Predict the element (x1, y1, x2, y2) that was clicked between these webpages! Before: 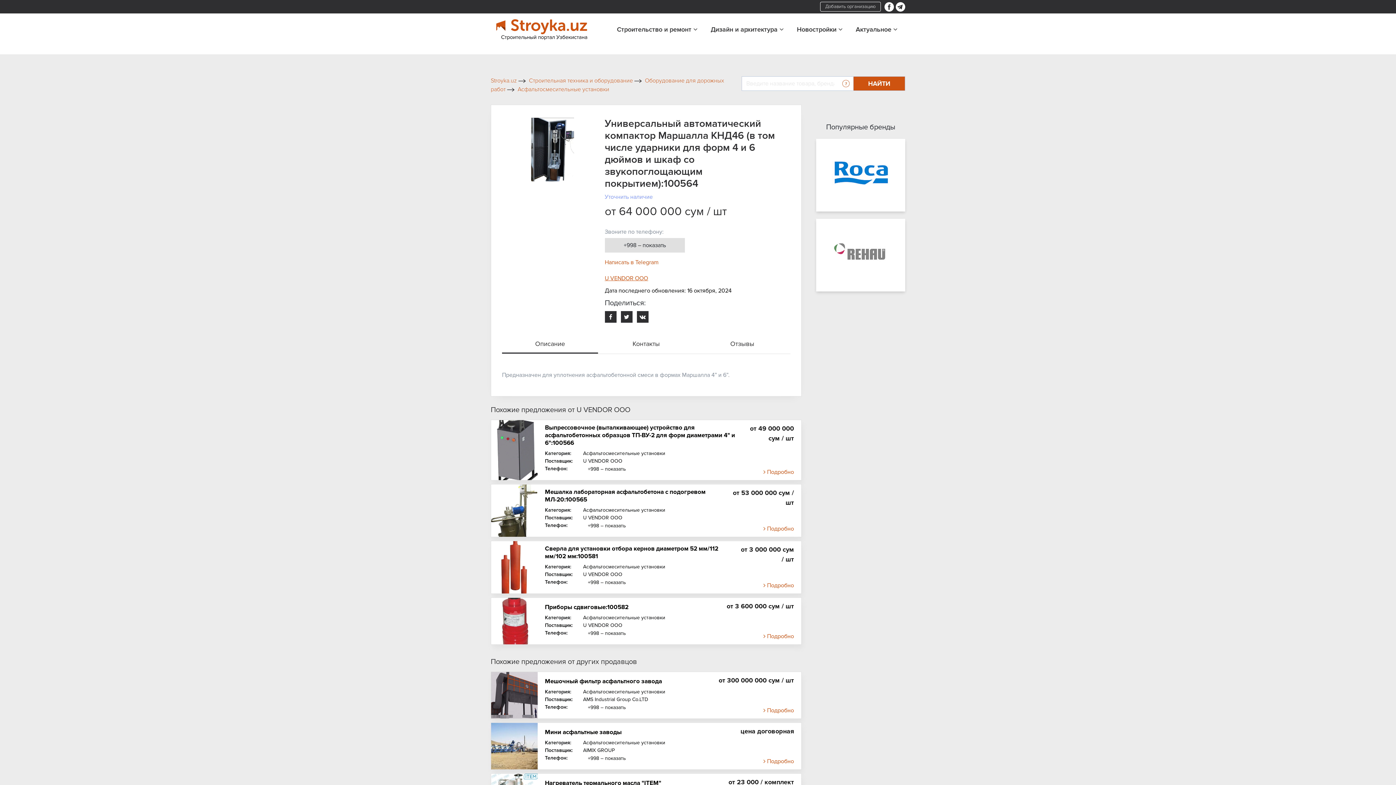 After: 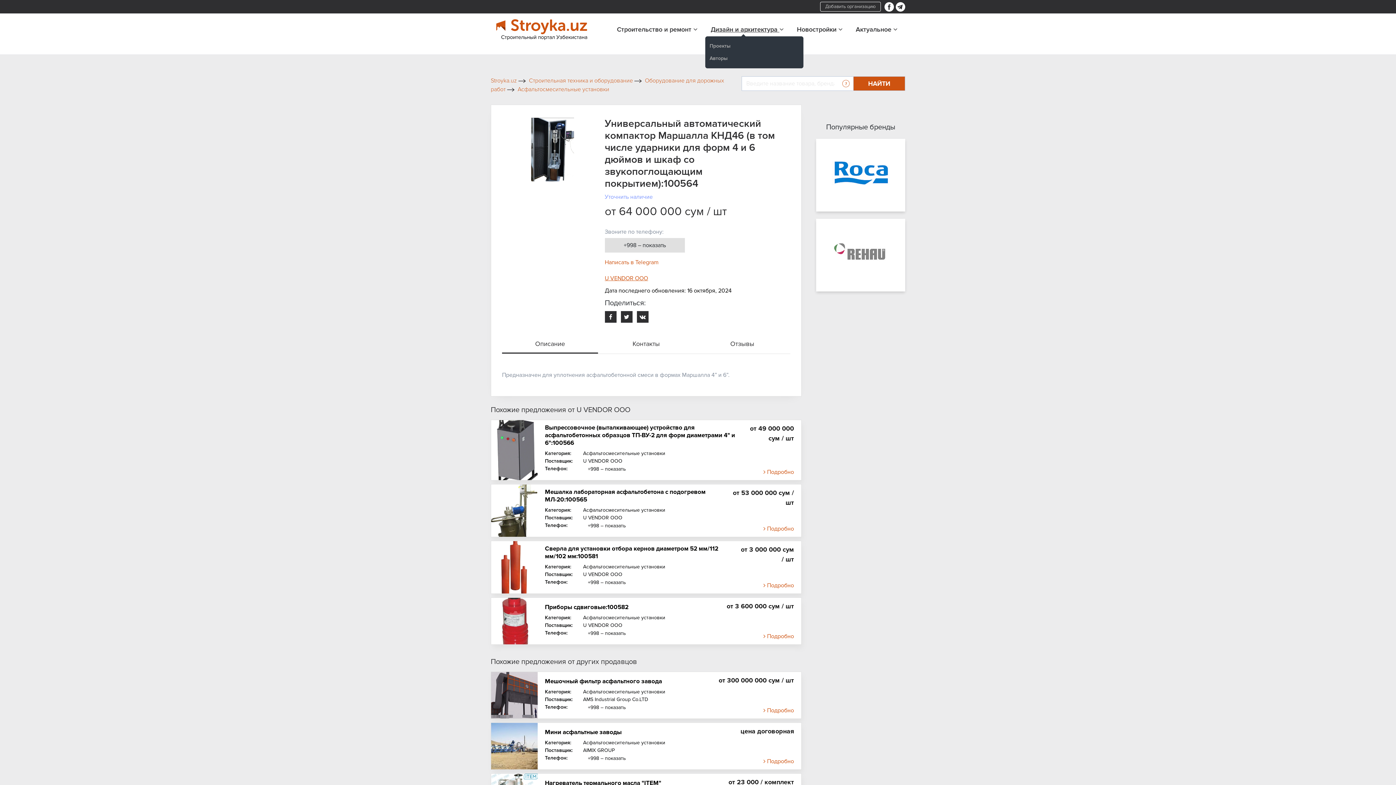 Action: bbox: (705, 22, 791, 36) label: Дизайн и архитектура 